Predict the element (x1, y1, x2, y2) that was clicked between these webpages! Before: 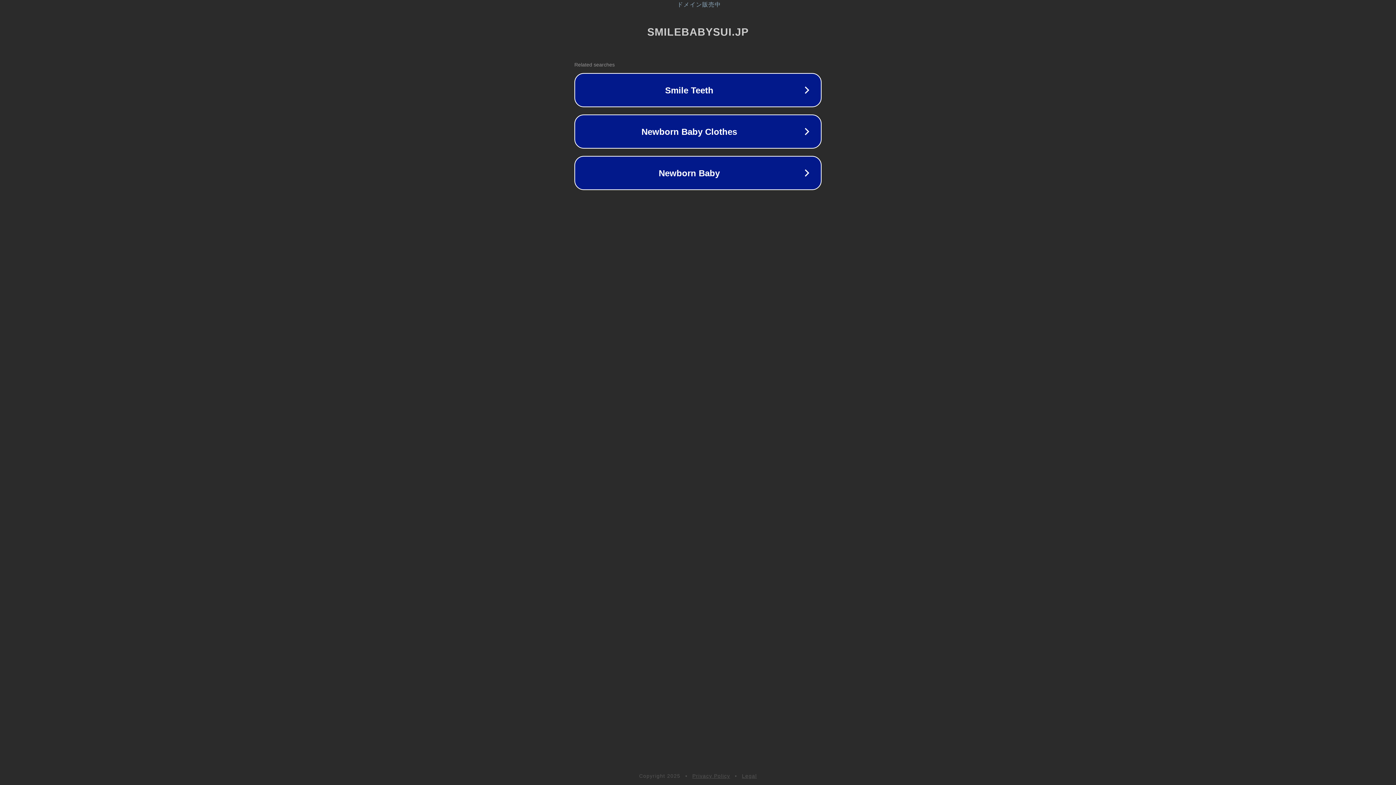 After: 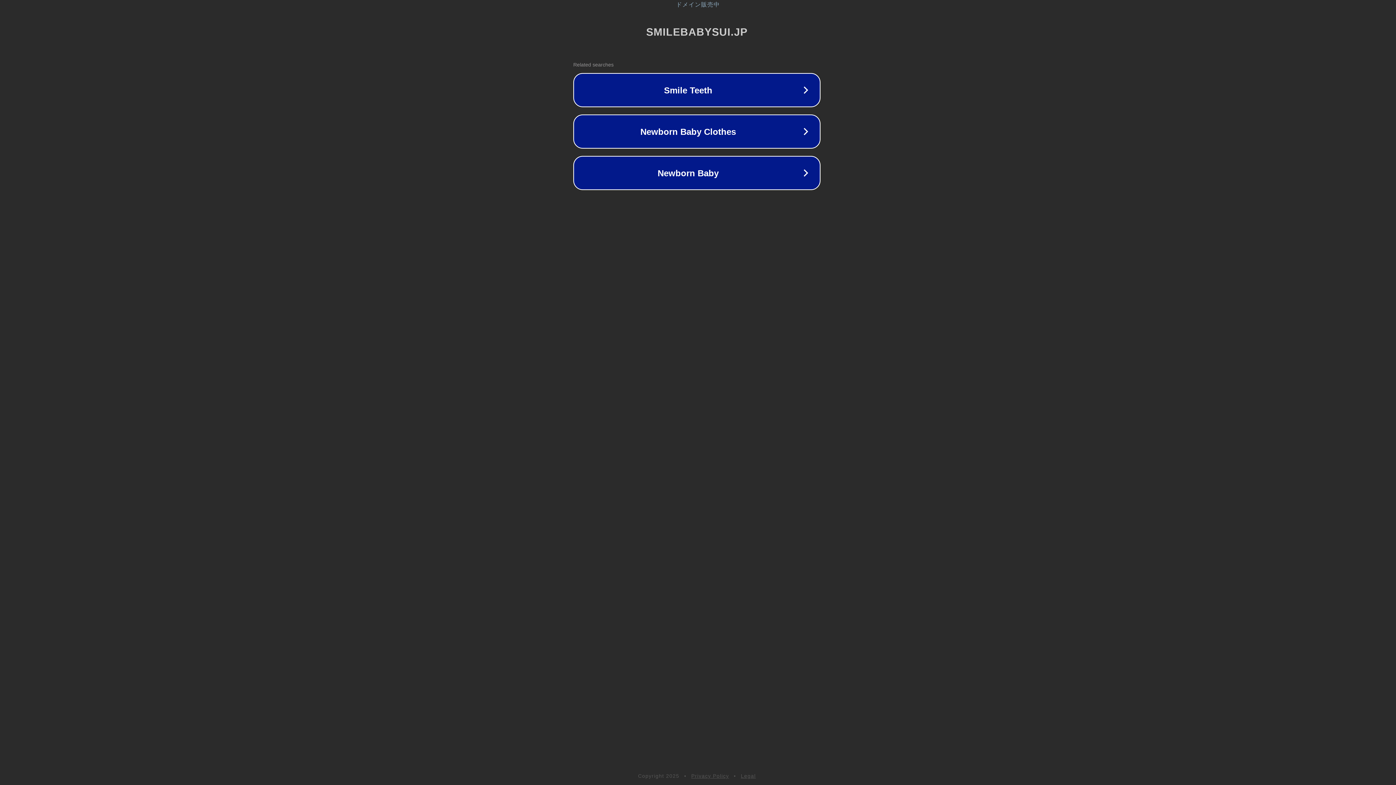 Action: bbox: (1, 1, 1397, 8) label: ドメイン販売中